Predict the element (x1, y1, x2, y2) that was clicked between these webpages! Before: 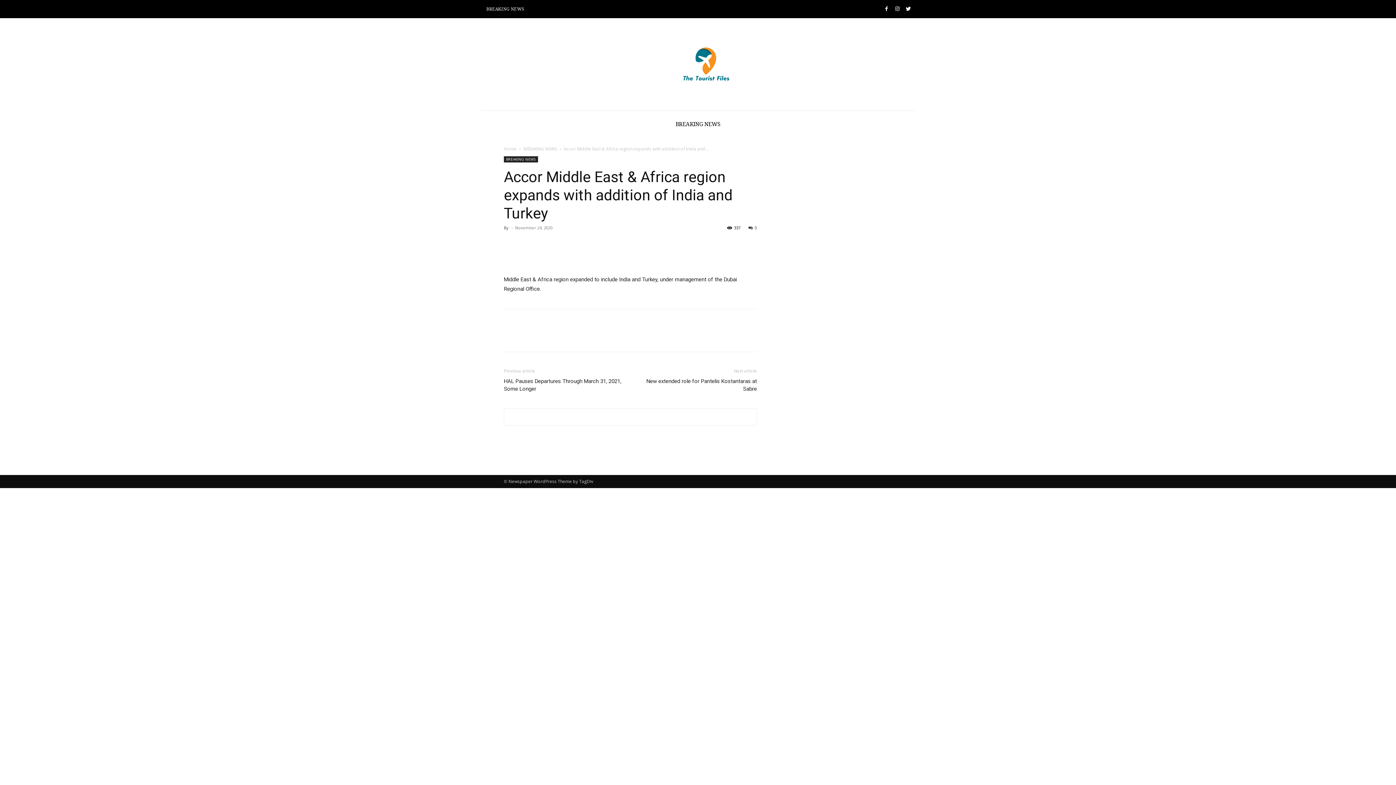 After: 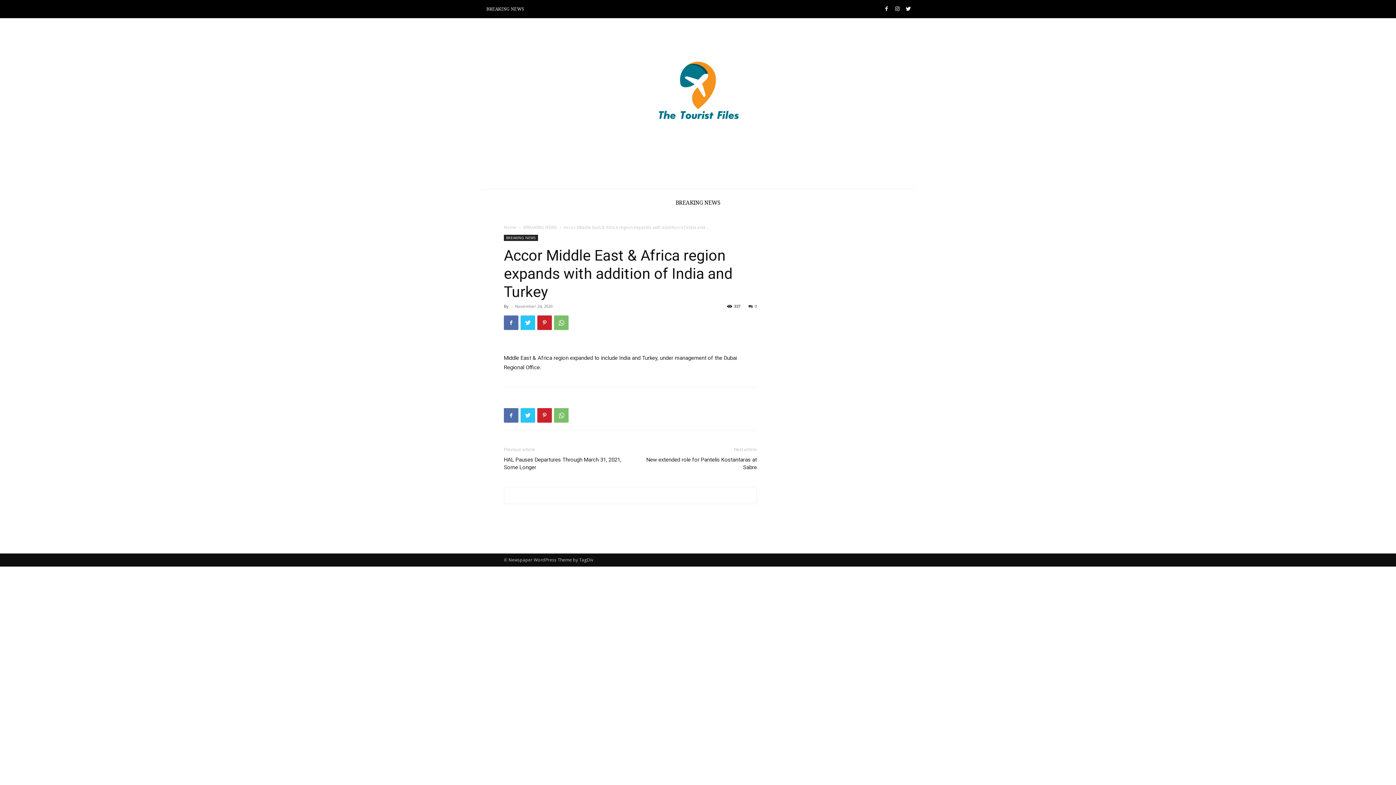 Action: bbox: (504, 329, 518, 344)